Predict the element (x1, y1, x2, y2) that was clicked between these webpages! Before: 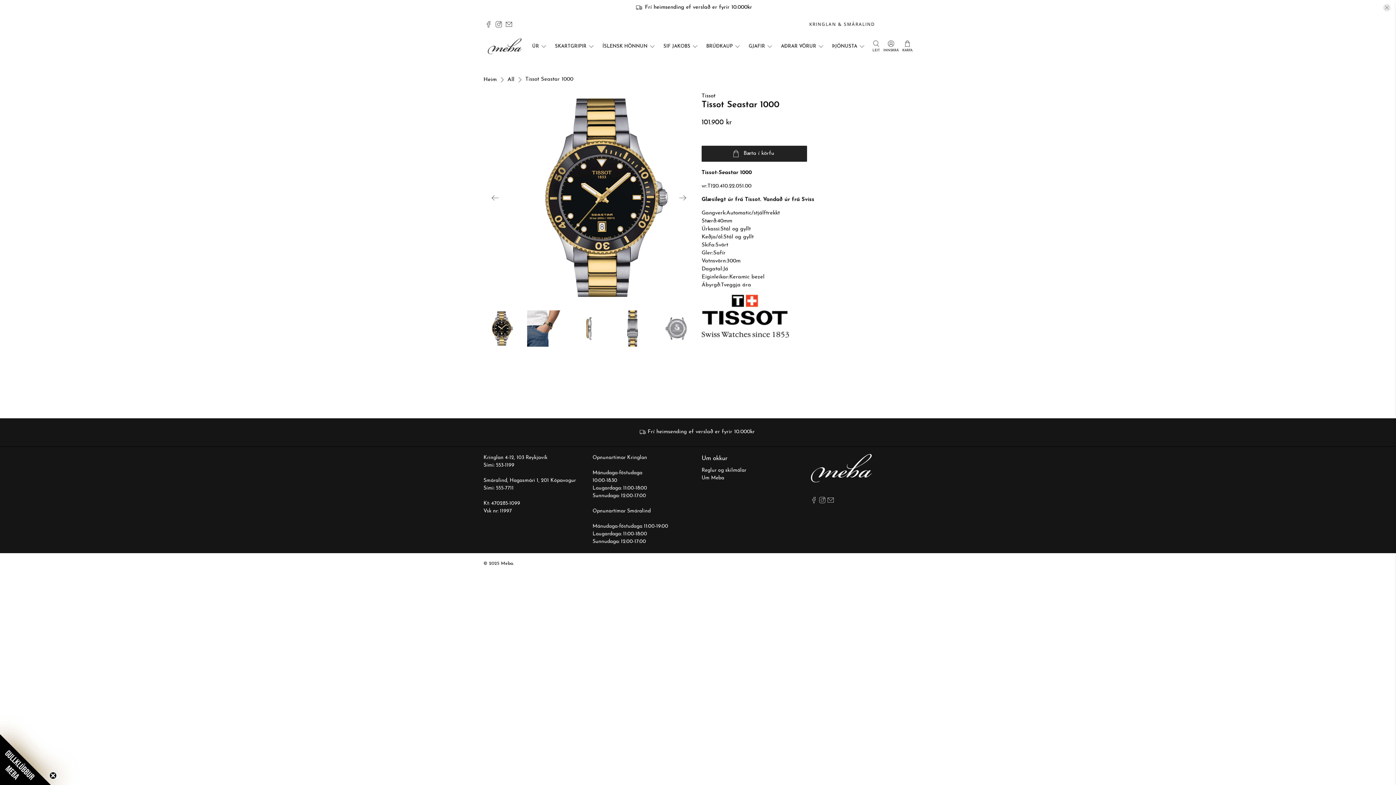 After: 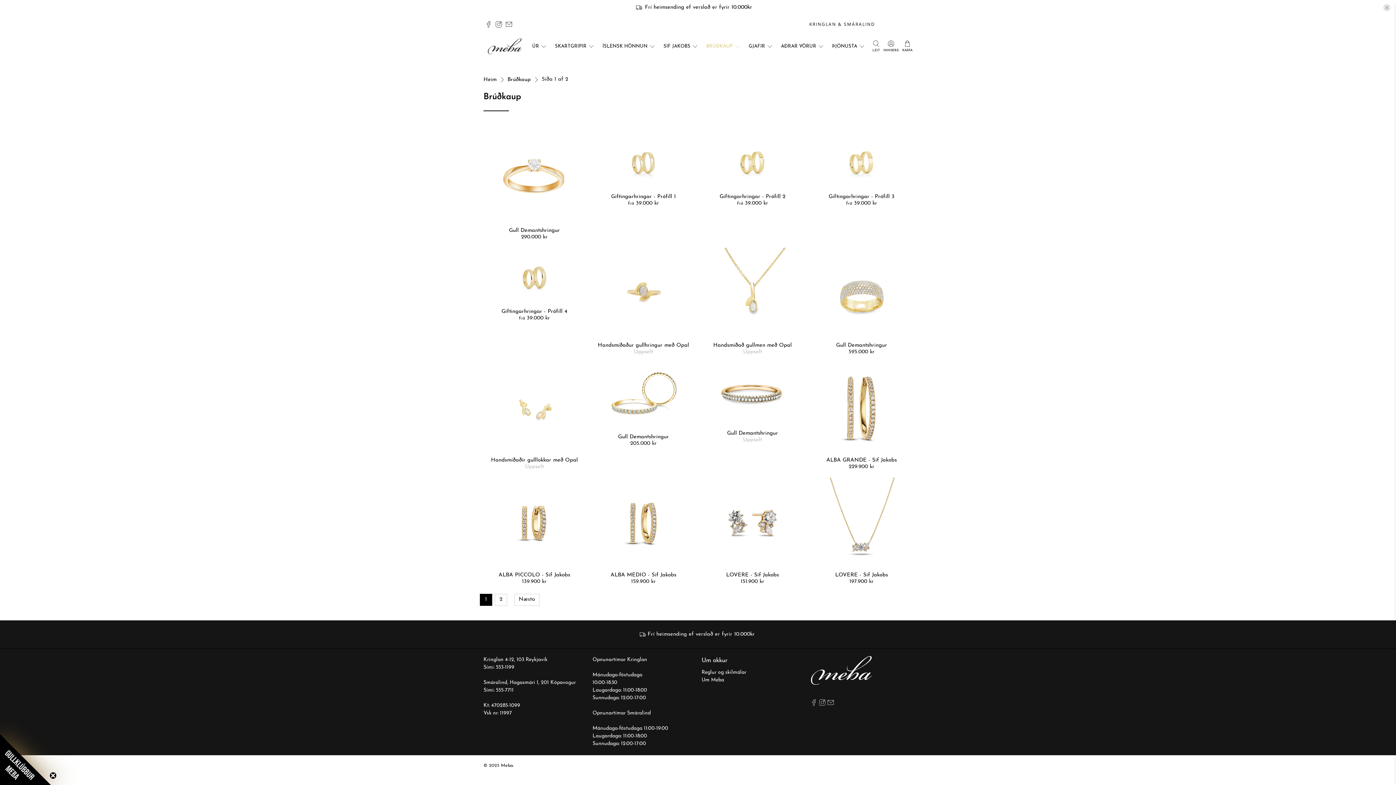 Action: bbox: (702, 37, 744, 55) label: BRÚÐKAUP